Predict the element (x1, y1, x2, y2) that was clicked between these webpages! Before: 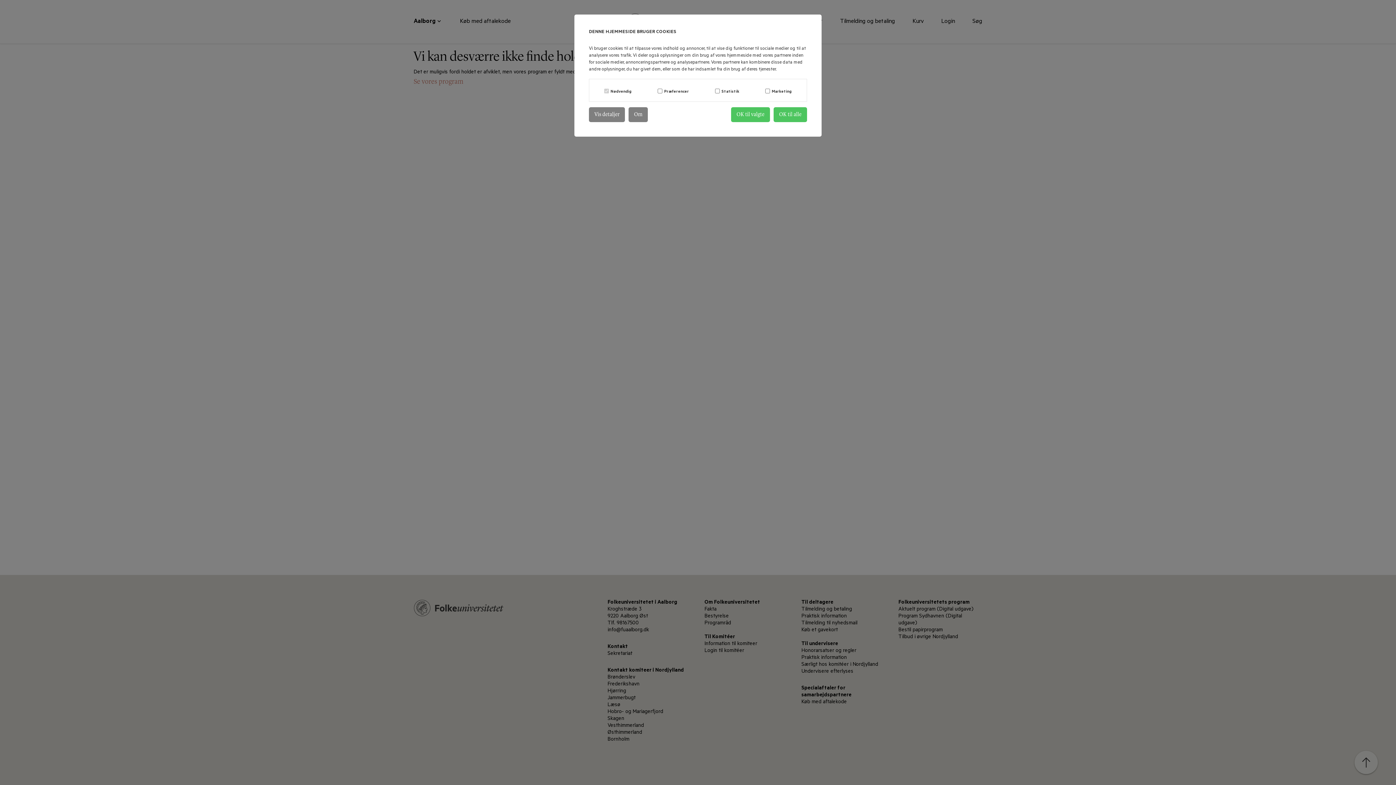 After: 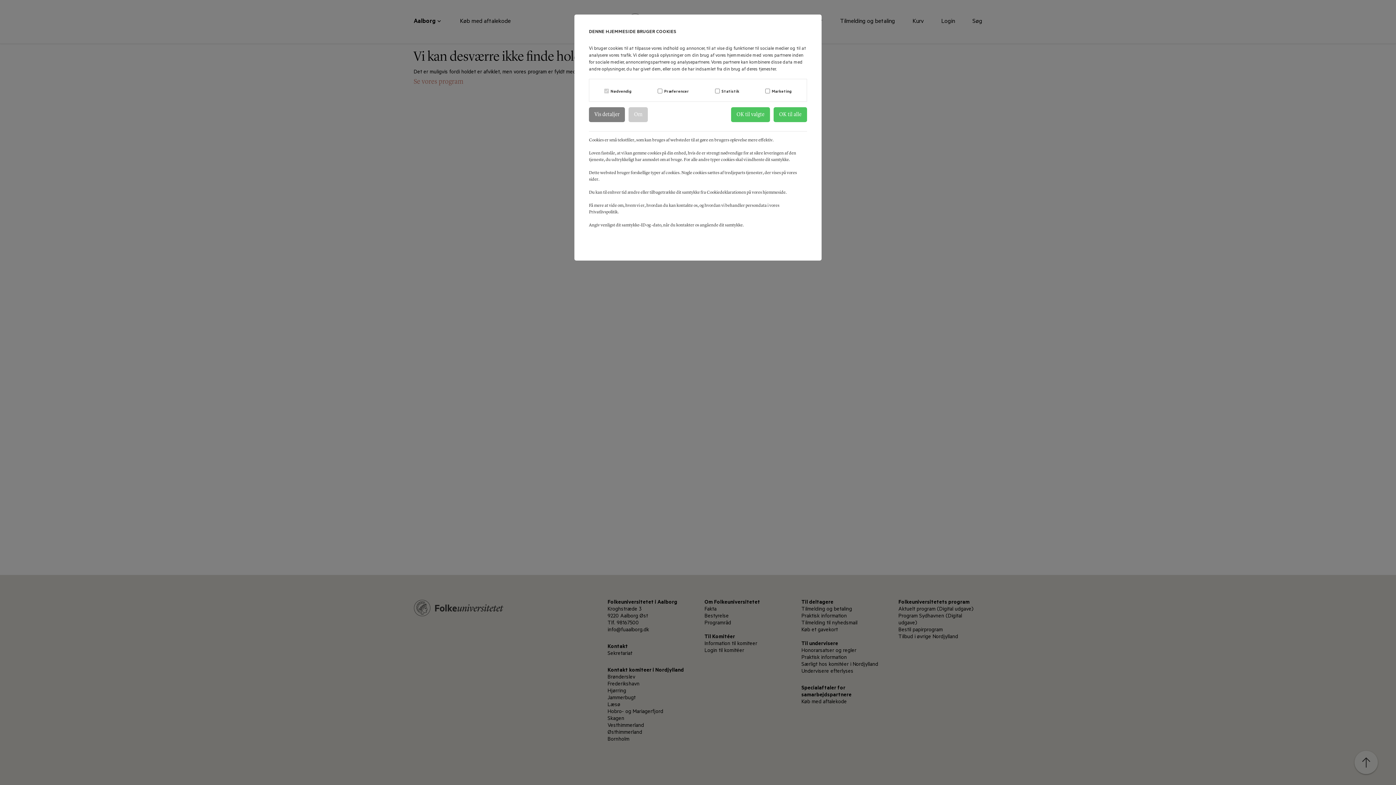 Action: bbox: (628, 107, 648, 122) label: Om